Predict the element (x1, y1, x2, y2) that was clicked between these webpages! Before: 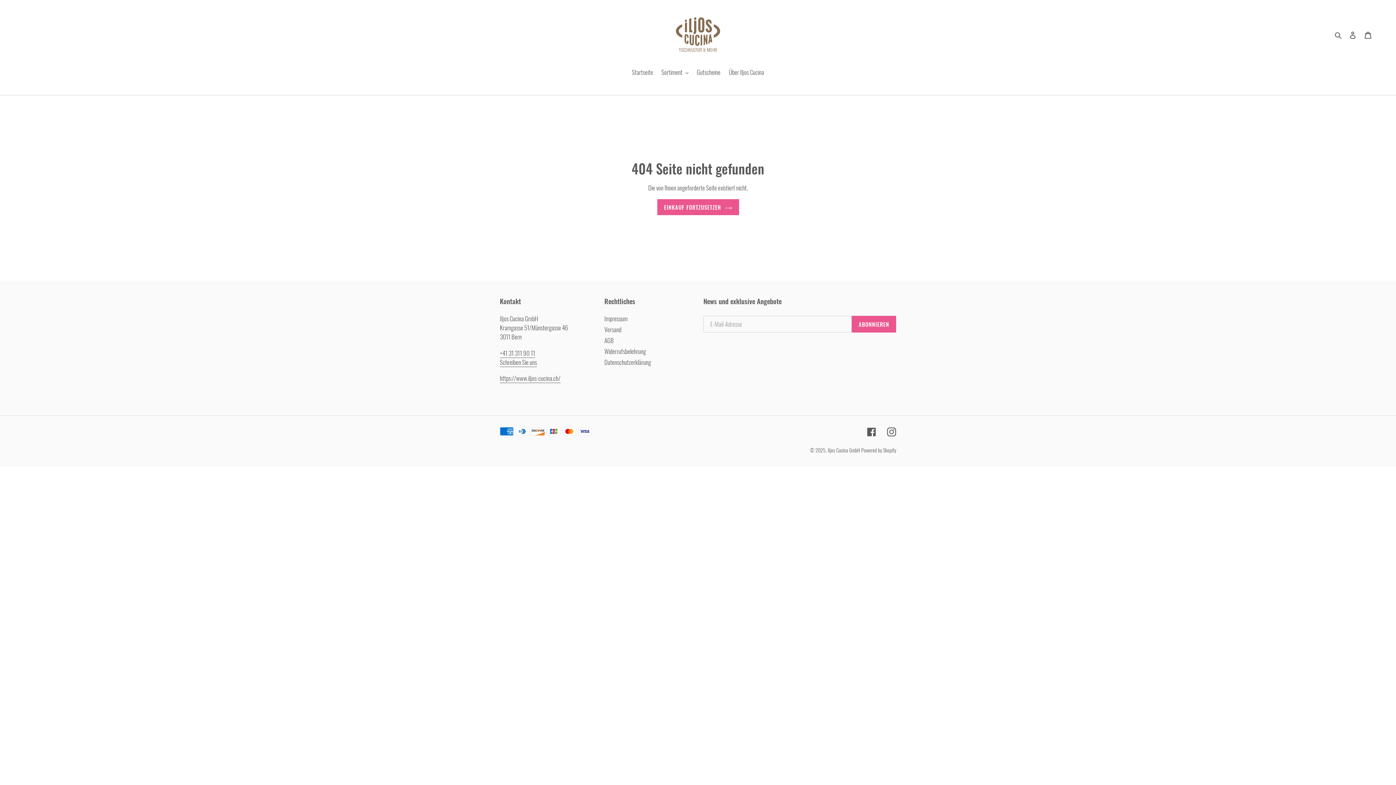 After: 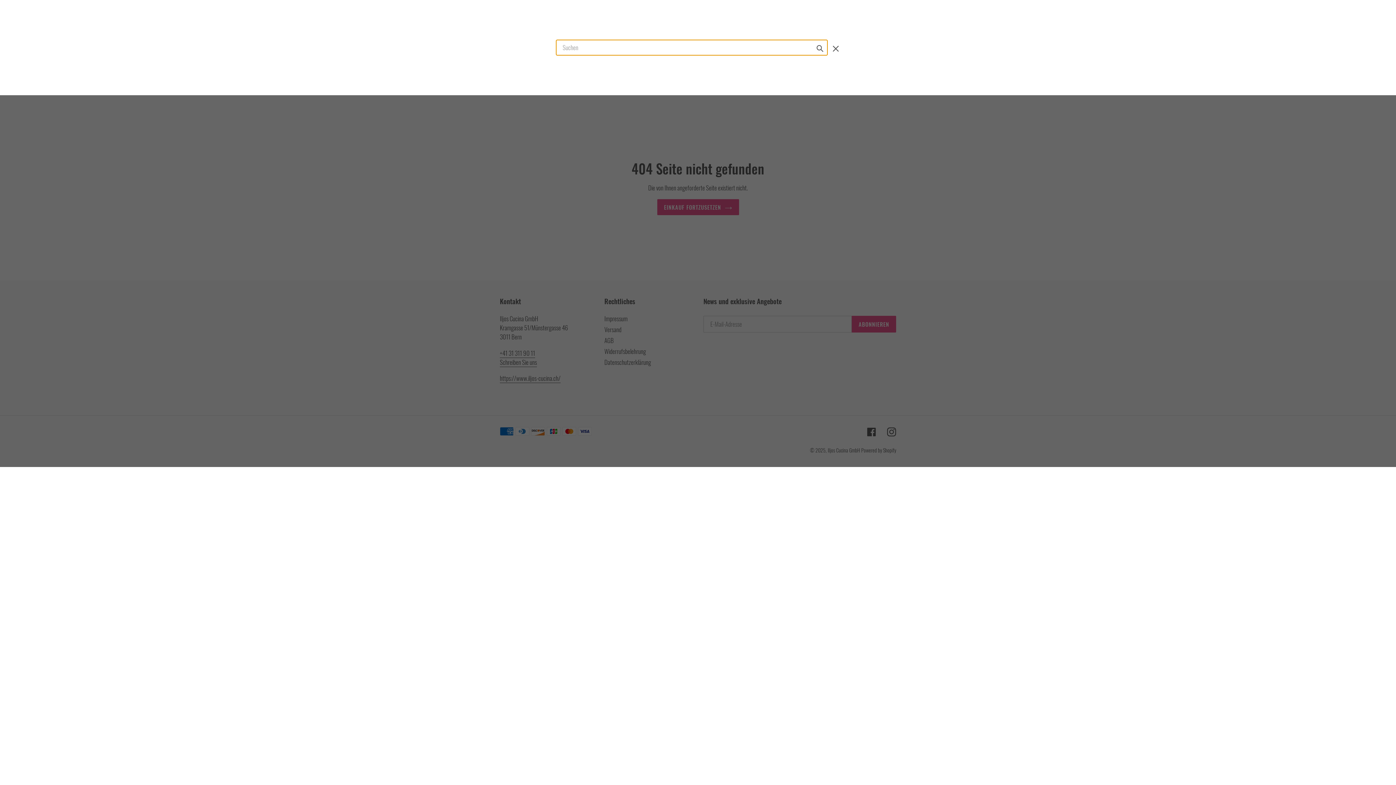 Action: label: Suchen bbox: (1332, 29, 1345, 39)